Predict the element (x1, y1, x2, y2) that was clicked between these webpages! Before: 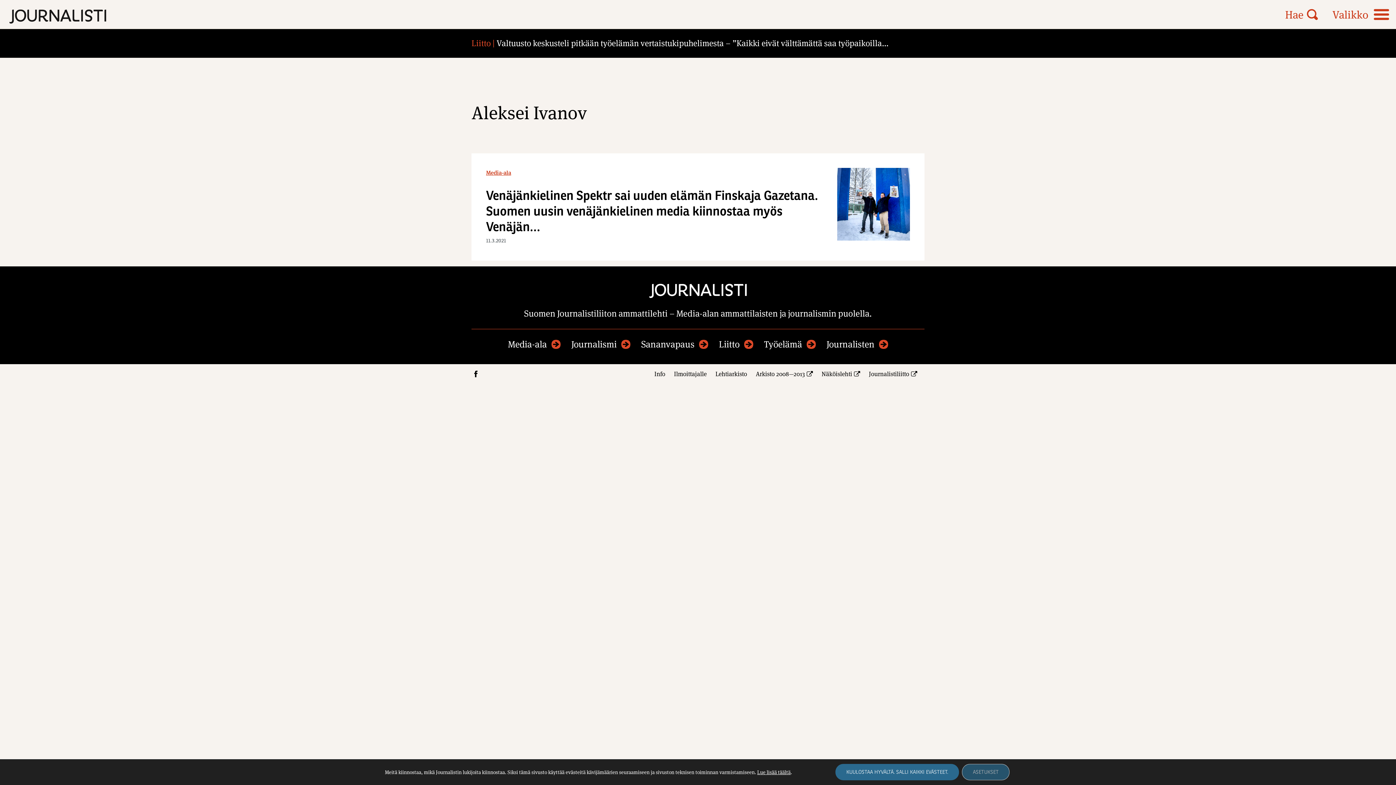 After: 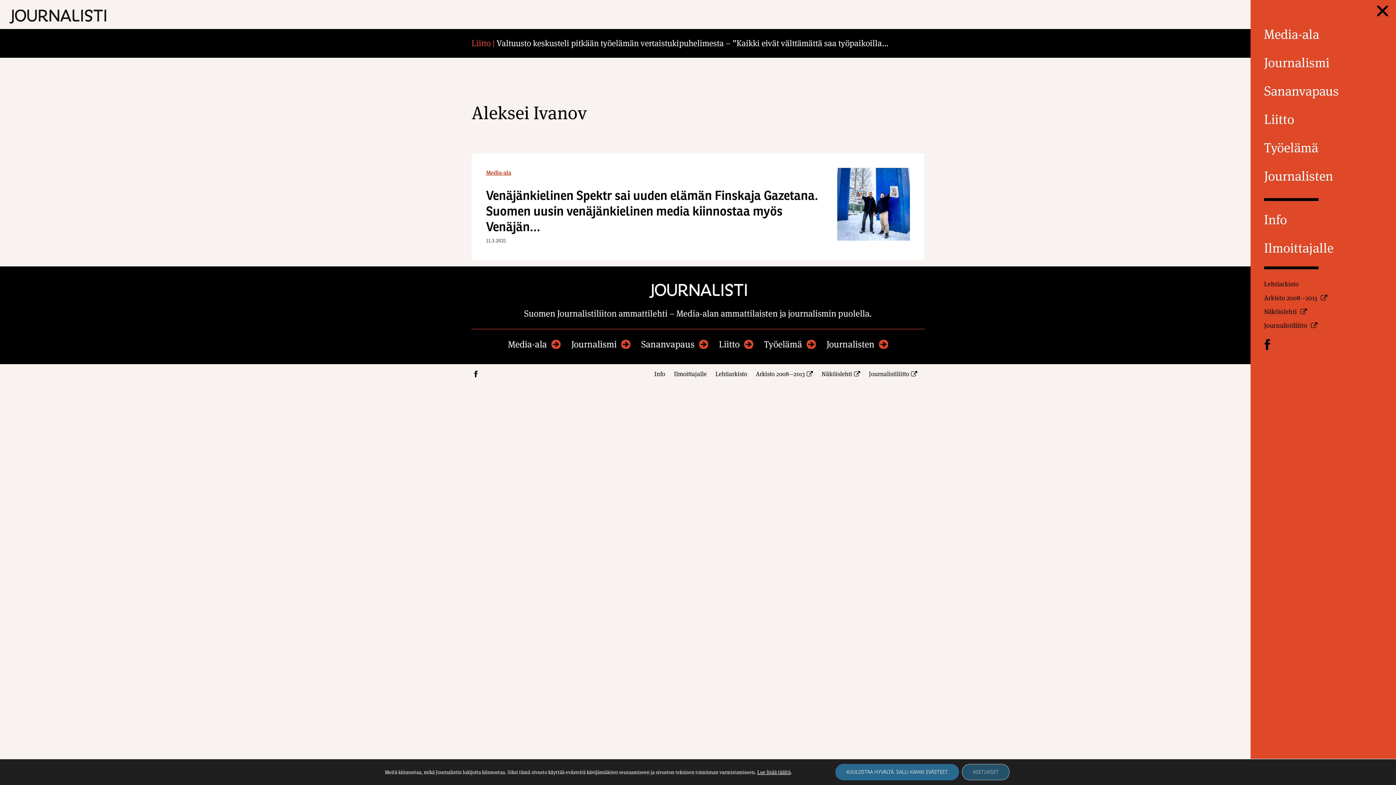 Action: label: Valikon avauspainike bbox: (1332, 7, 1392, 21)